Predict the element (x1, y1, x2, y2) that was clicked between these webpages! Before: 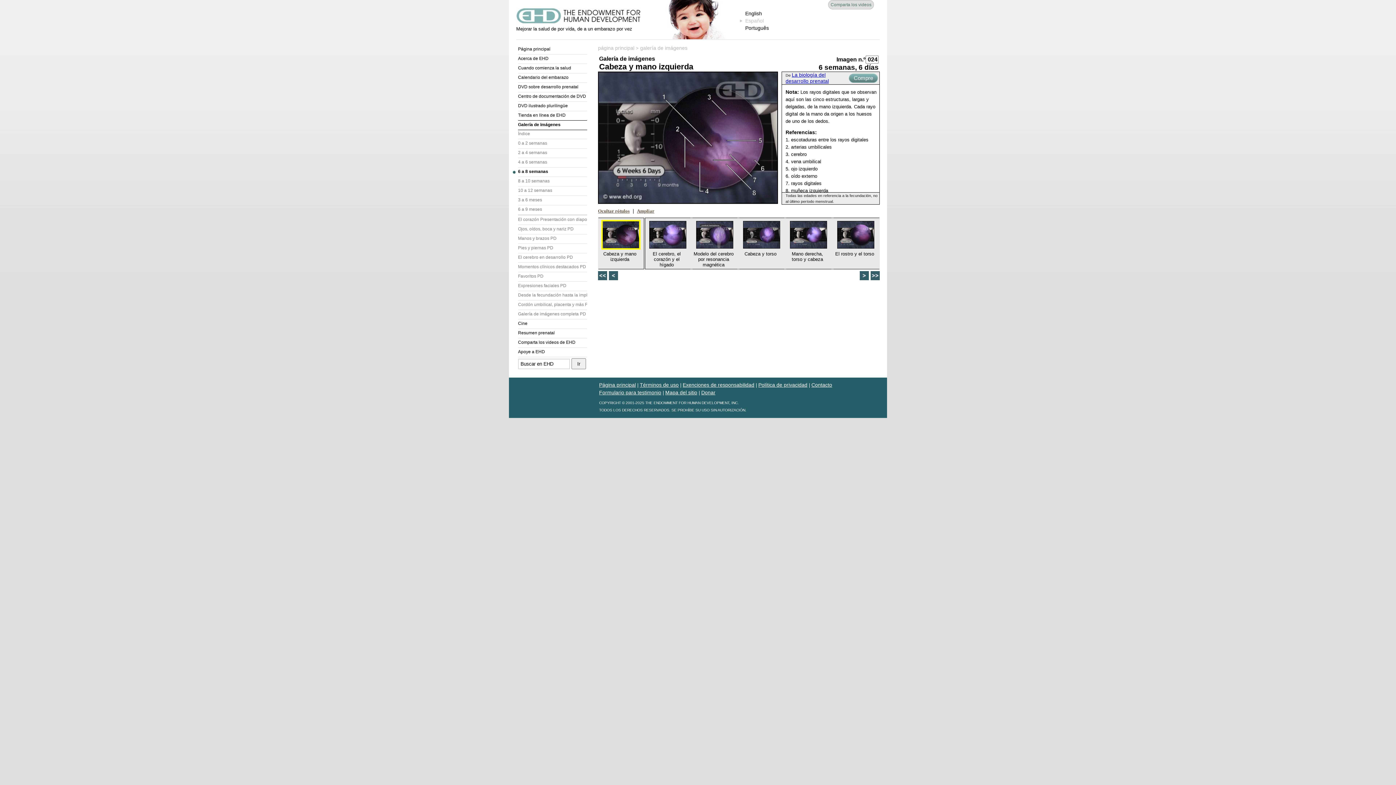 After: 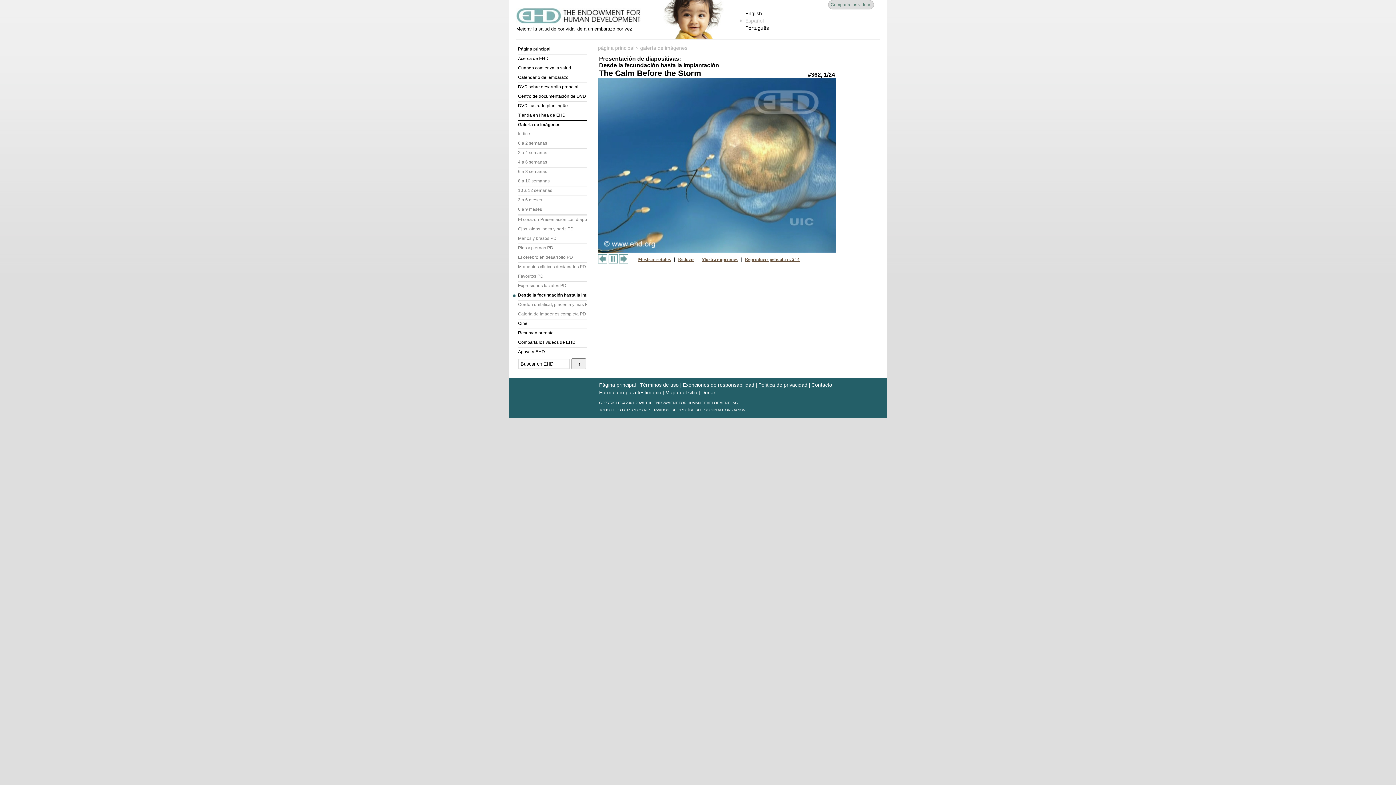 Action: bbox: (518, 291, 587, 300) label: Desde la fecundación hasta la implantación PD